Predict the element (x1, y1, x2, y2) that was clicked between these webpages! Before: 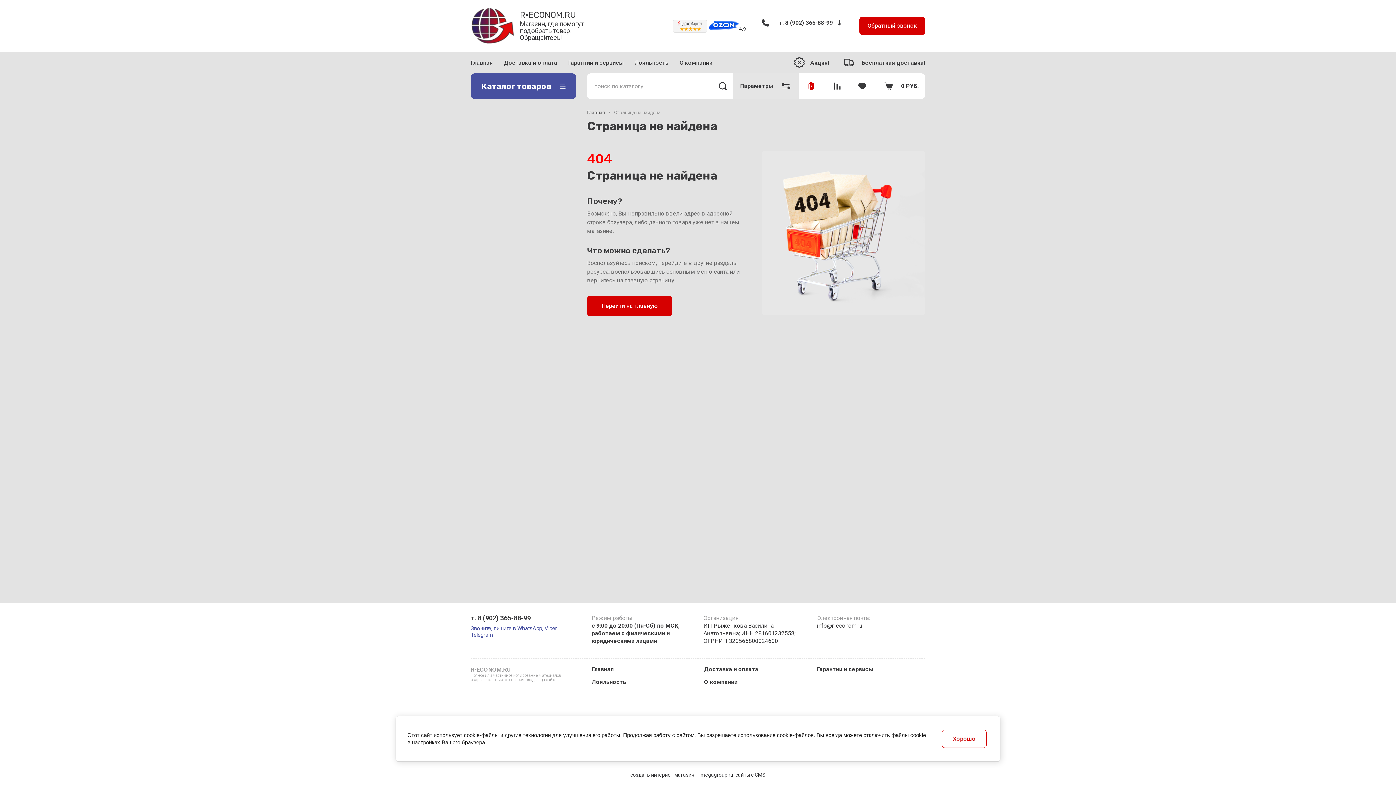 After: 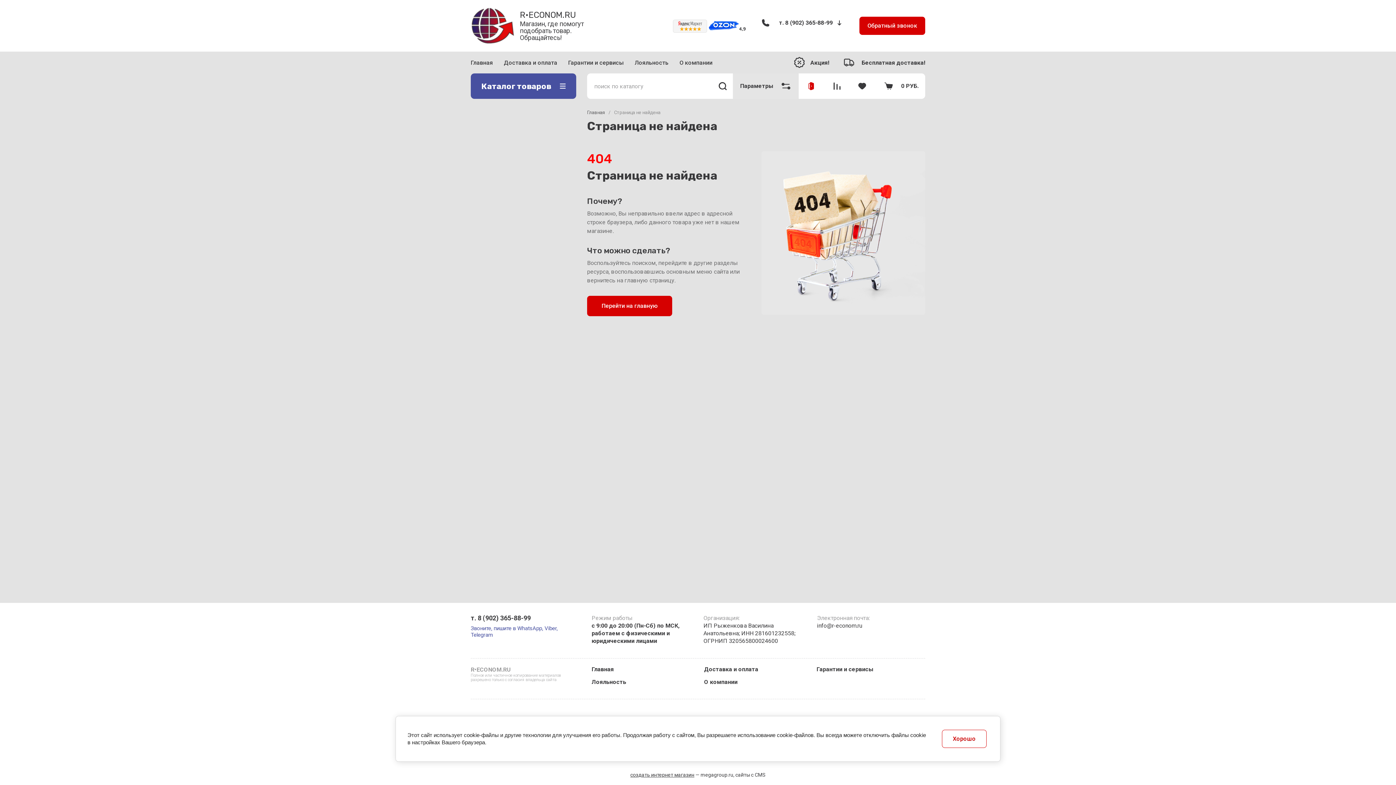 Action: label: т. 8 (902) 365-88-99 bbox: (470, 614, 530, 622)